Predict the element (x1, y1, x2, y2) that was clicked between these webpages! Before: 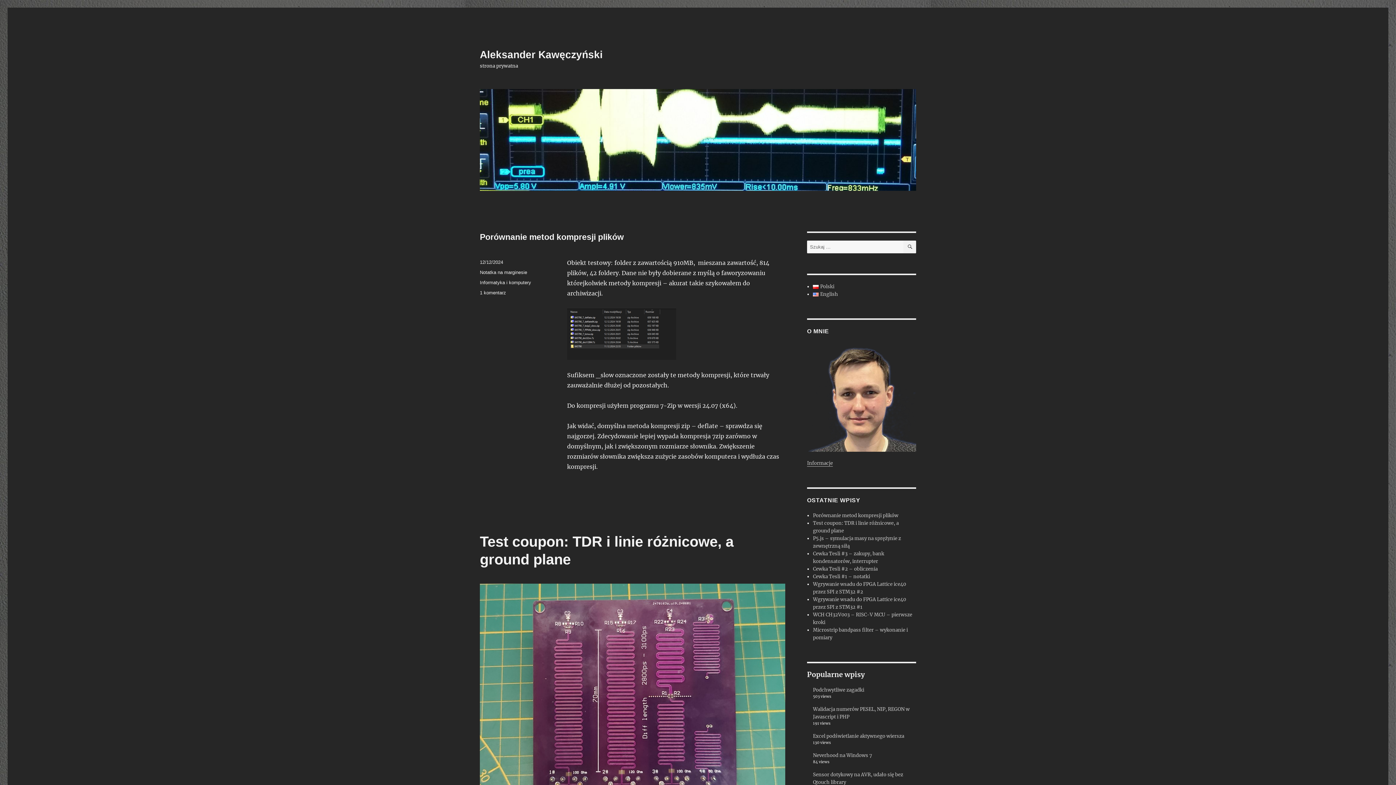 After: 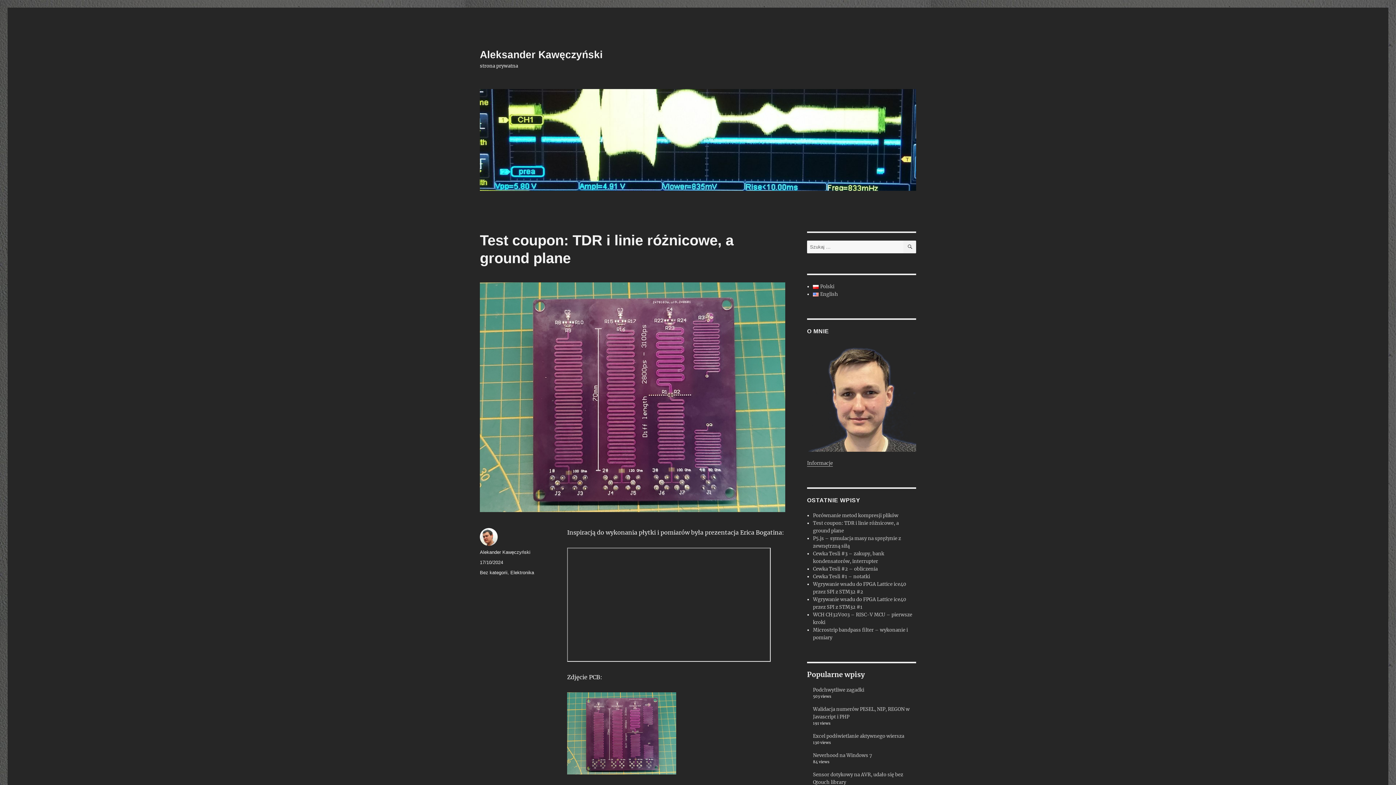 Action: bbox: (480, 583, 785, 813)